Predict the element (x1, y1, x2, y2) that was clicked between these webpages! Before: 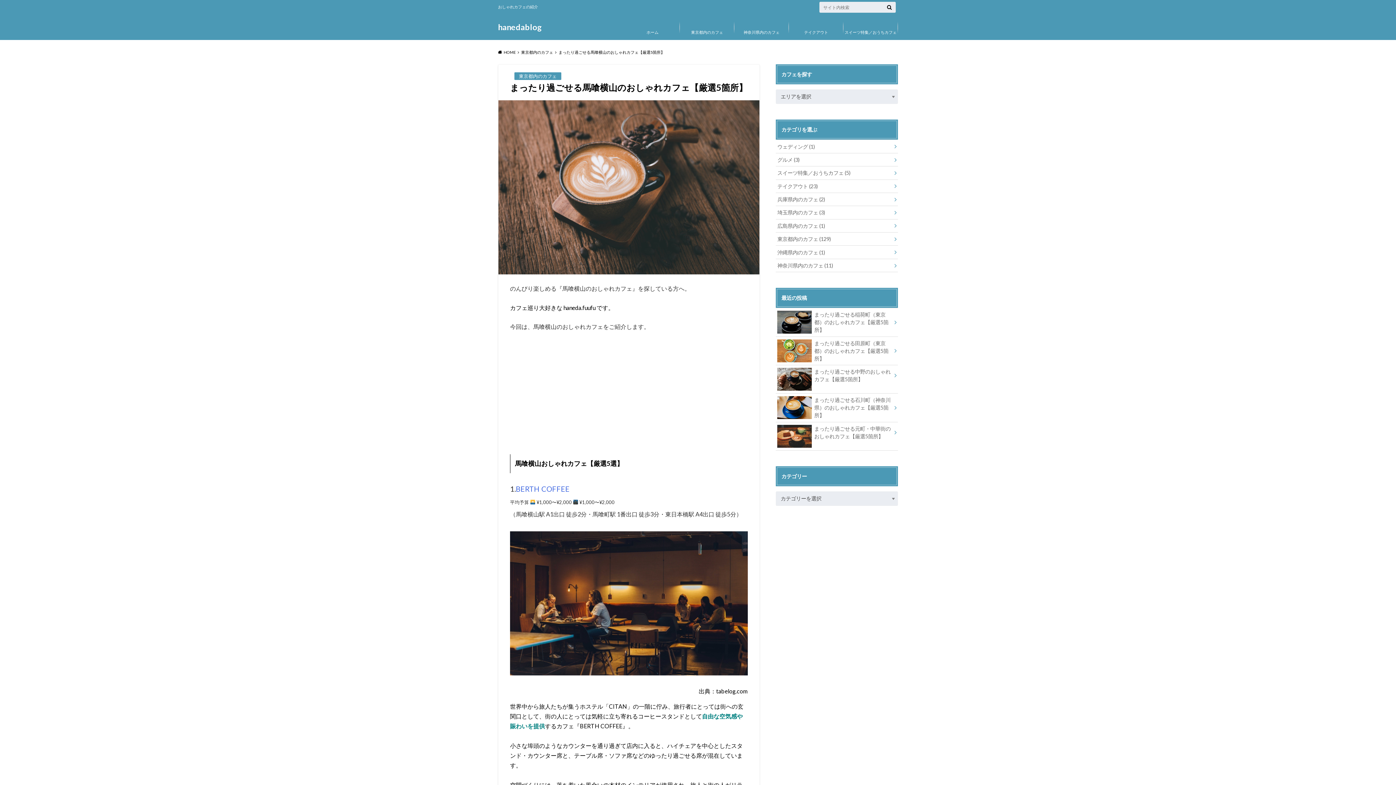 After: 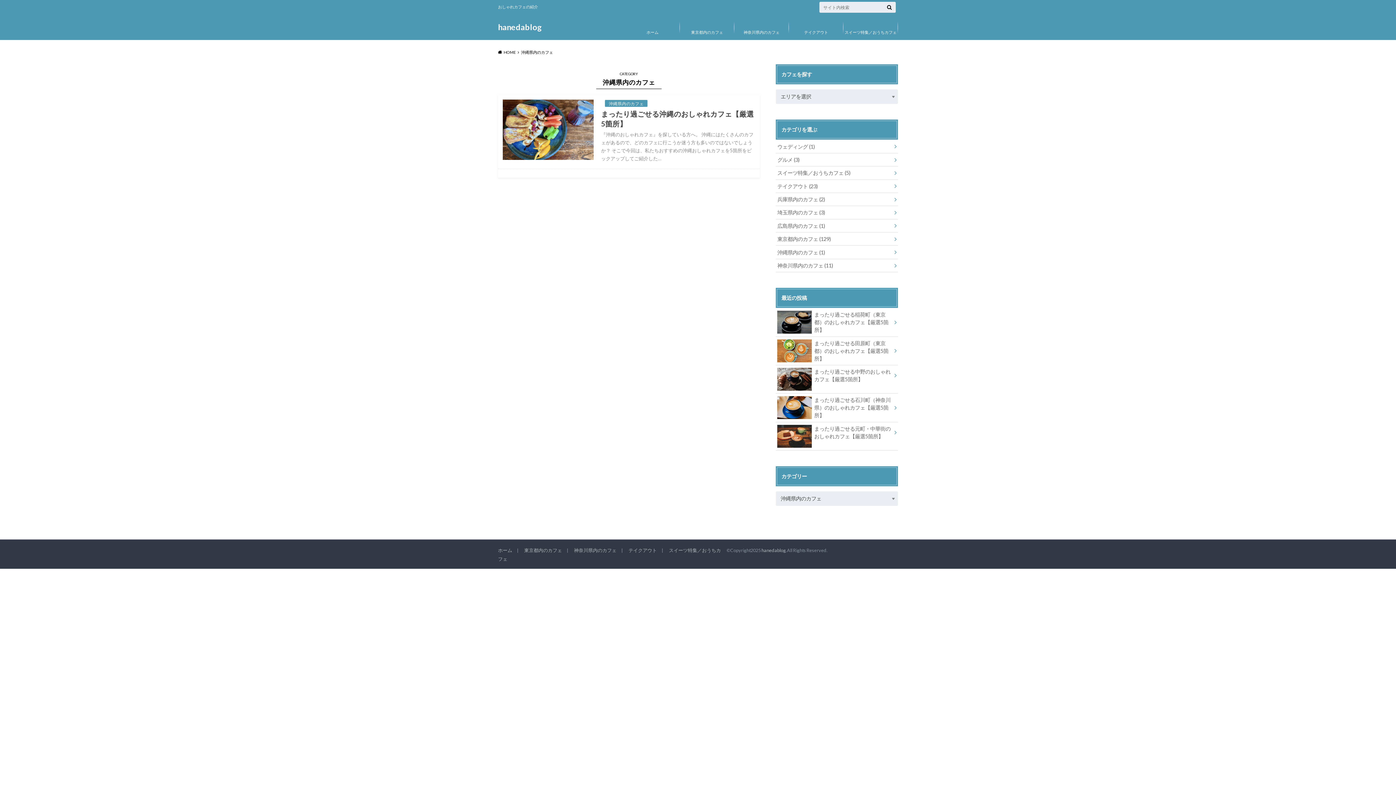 Action: bbox: (776, 245, 898, 258) label: 沖縄県内のカフェ (1)